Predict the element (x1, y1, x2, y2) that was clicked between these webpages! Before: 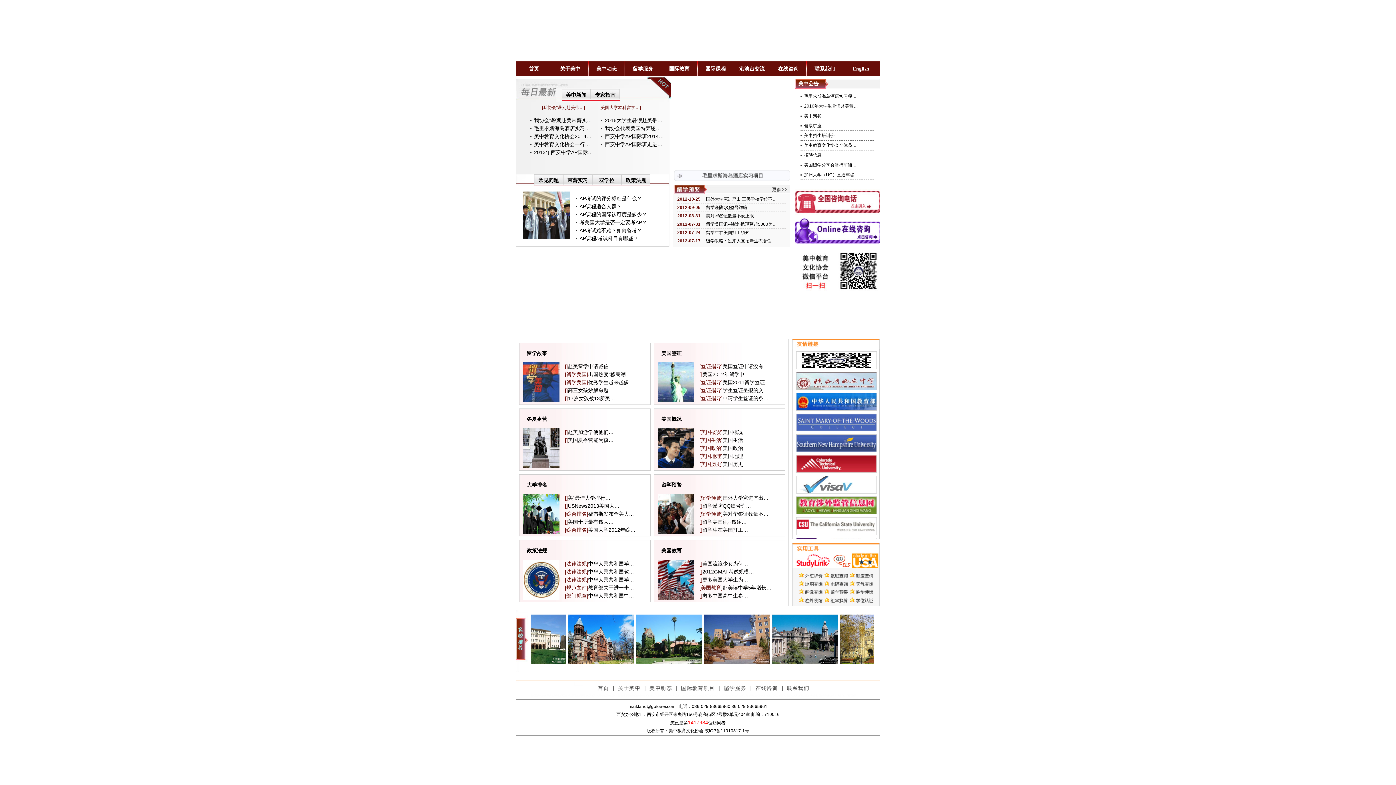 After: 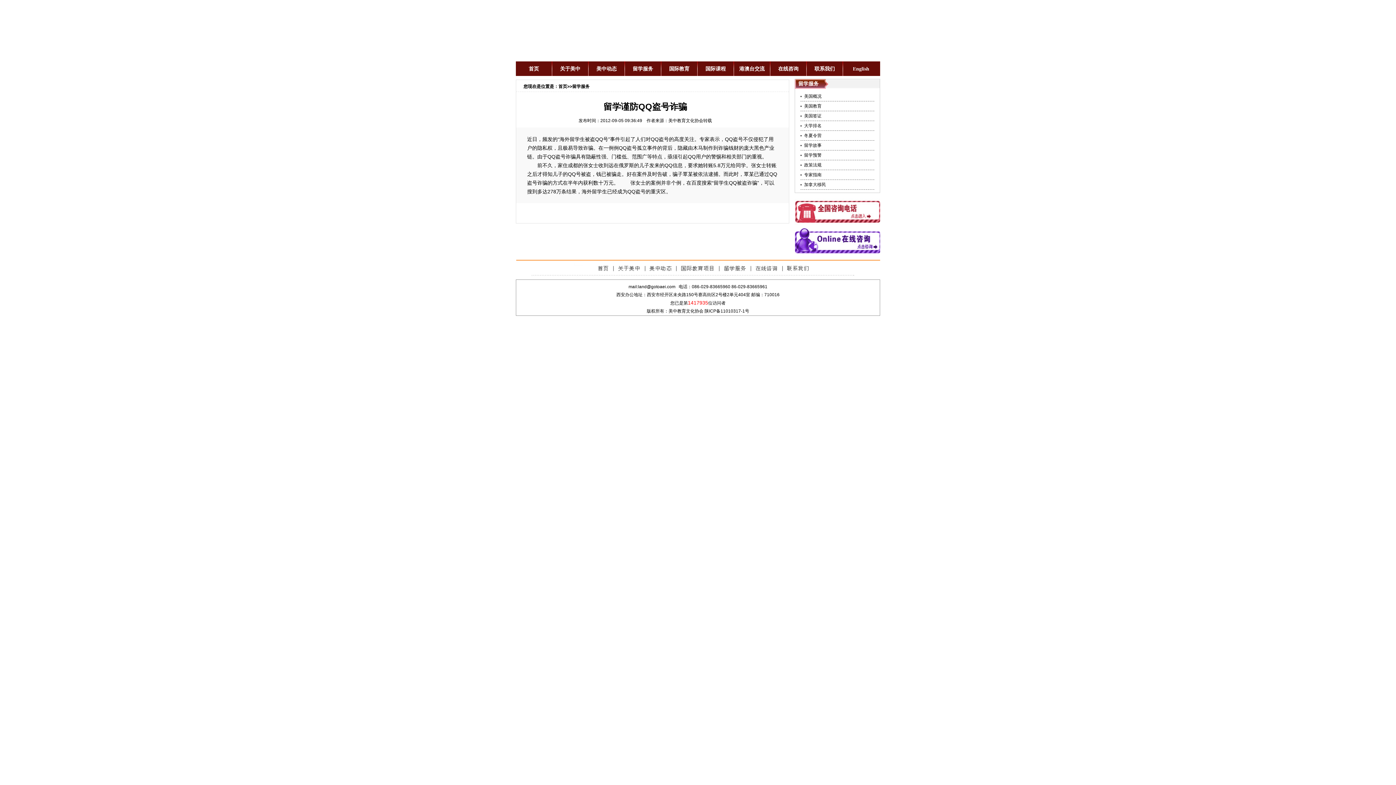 Action: label: 留学谨防QQ盗号诈骗 bbox: (706, 205, 747, 210)